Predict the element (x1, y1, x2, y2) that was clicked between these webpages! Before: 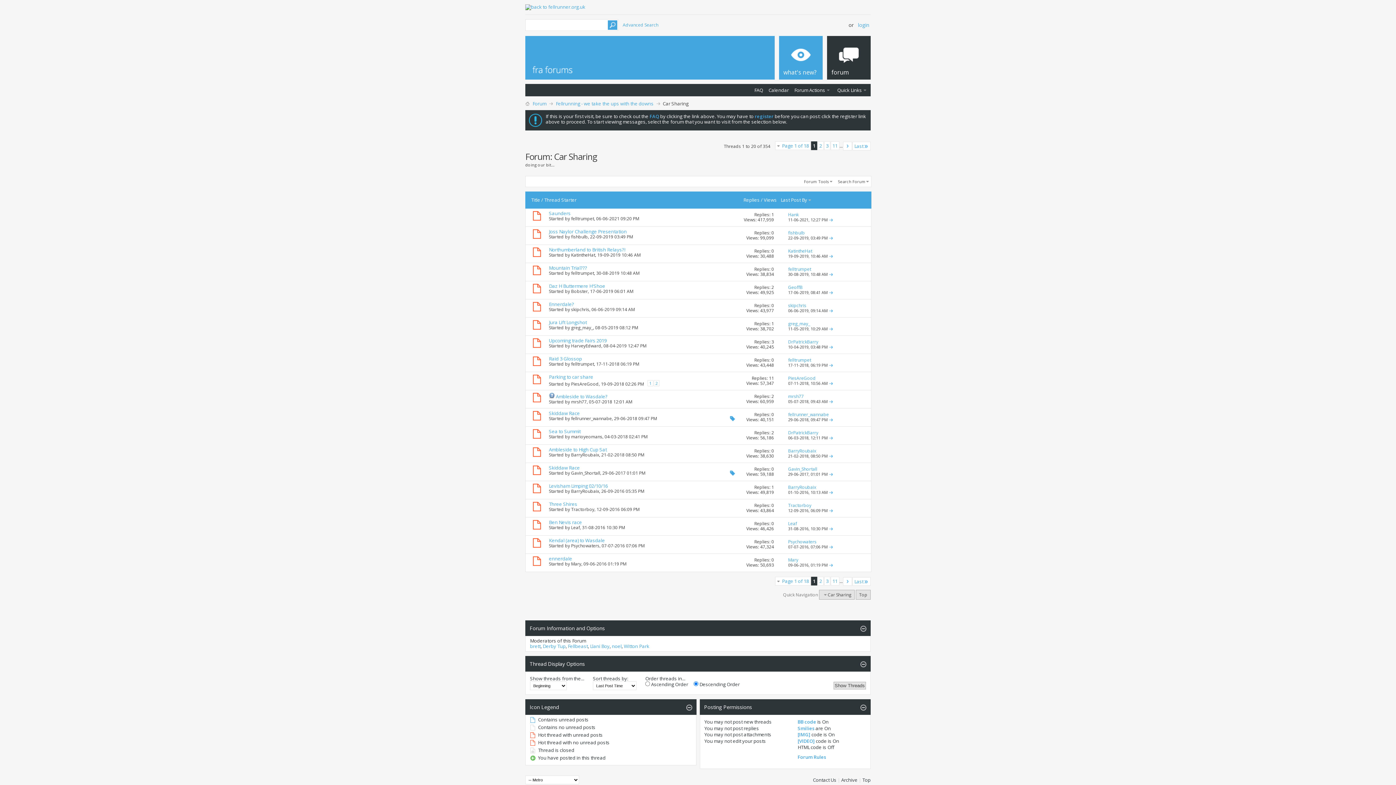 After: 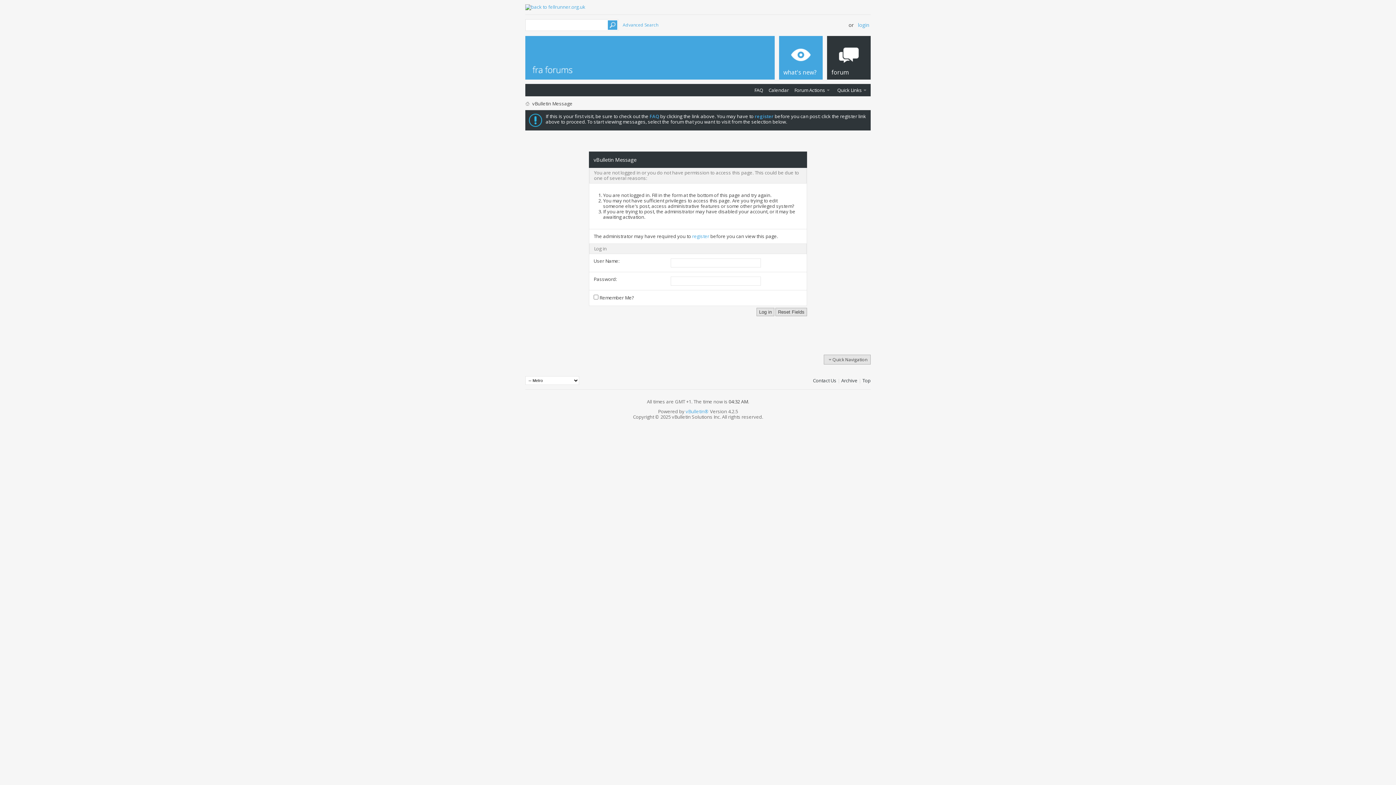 Action: bbox: (571, 524, 580, 531) label: Leaf